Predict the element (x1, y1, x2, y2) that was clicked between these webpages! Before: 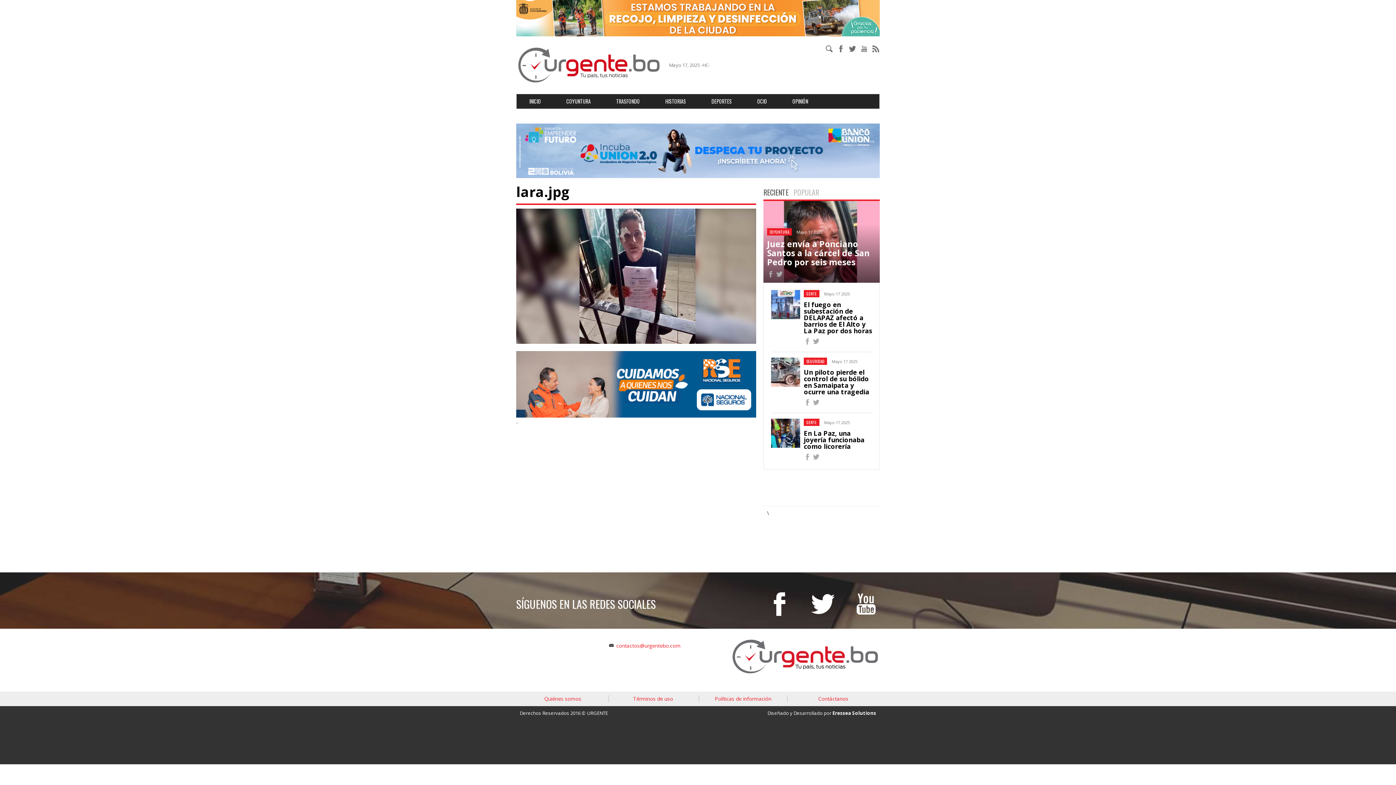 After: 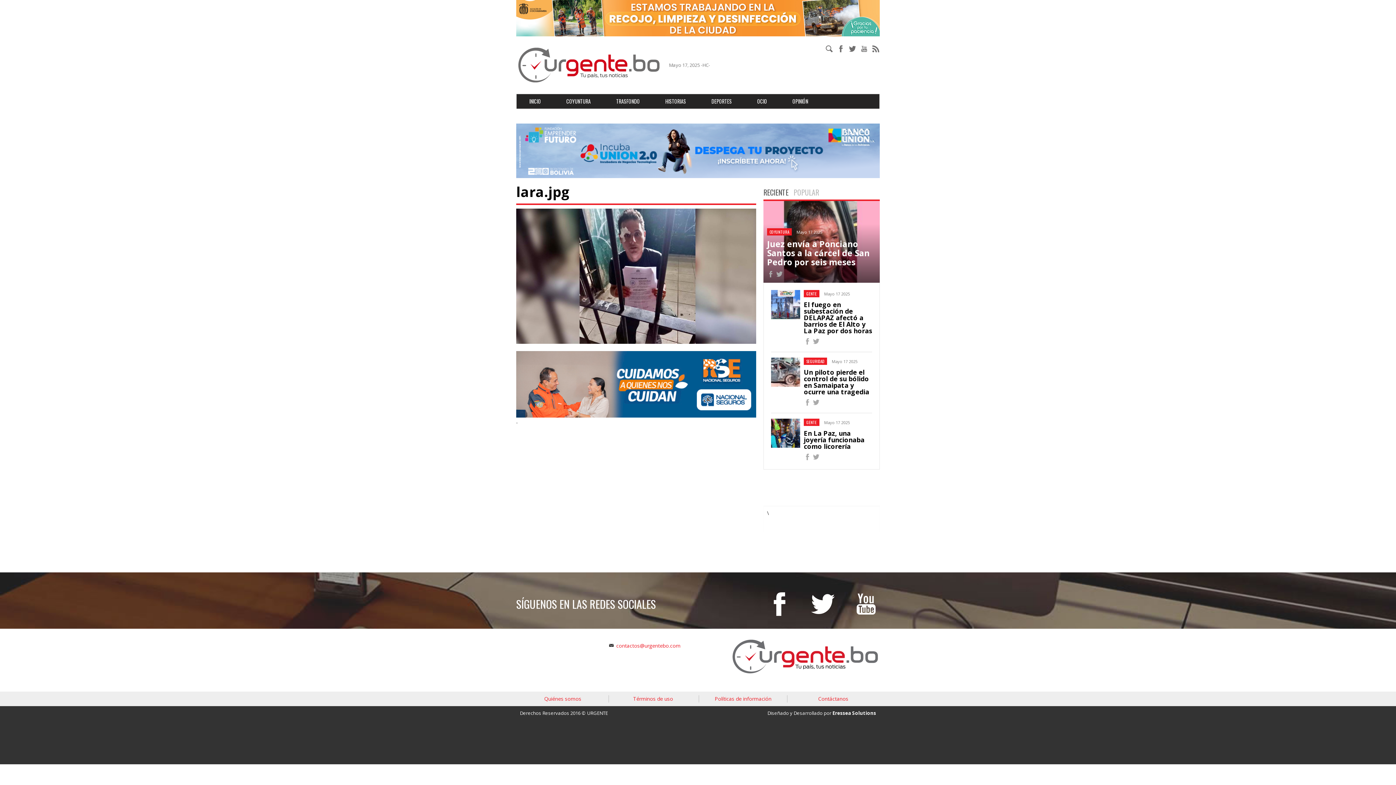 Action: bbox: (714, 695, 771, 702) label: Políticas de información